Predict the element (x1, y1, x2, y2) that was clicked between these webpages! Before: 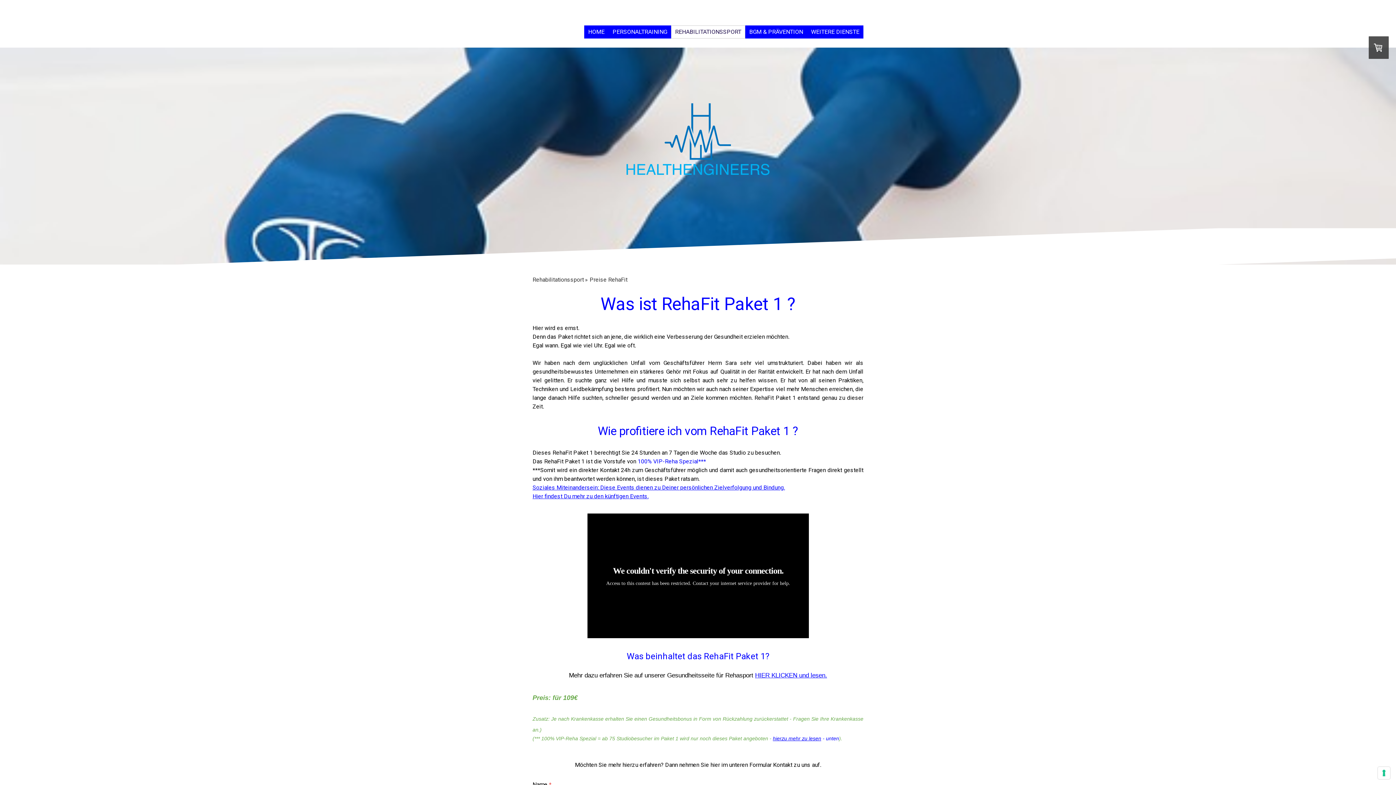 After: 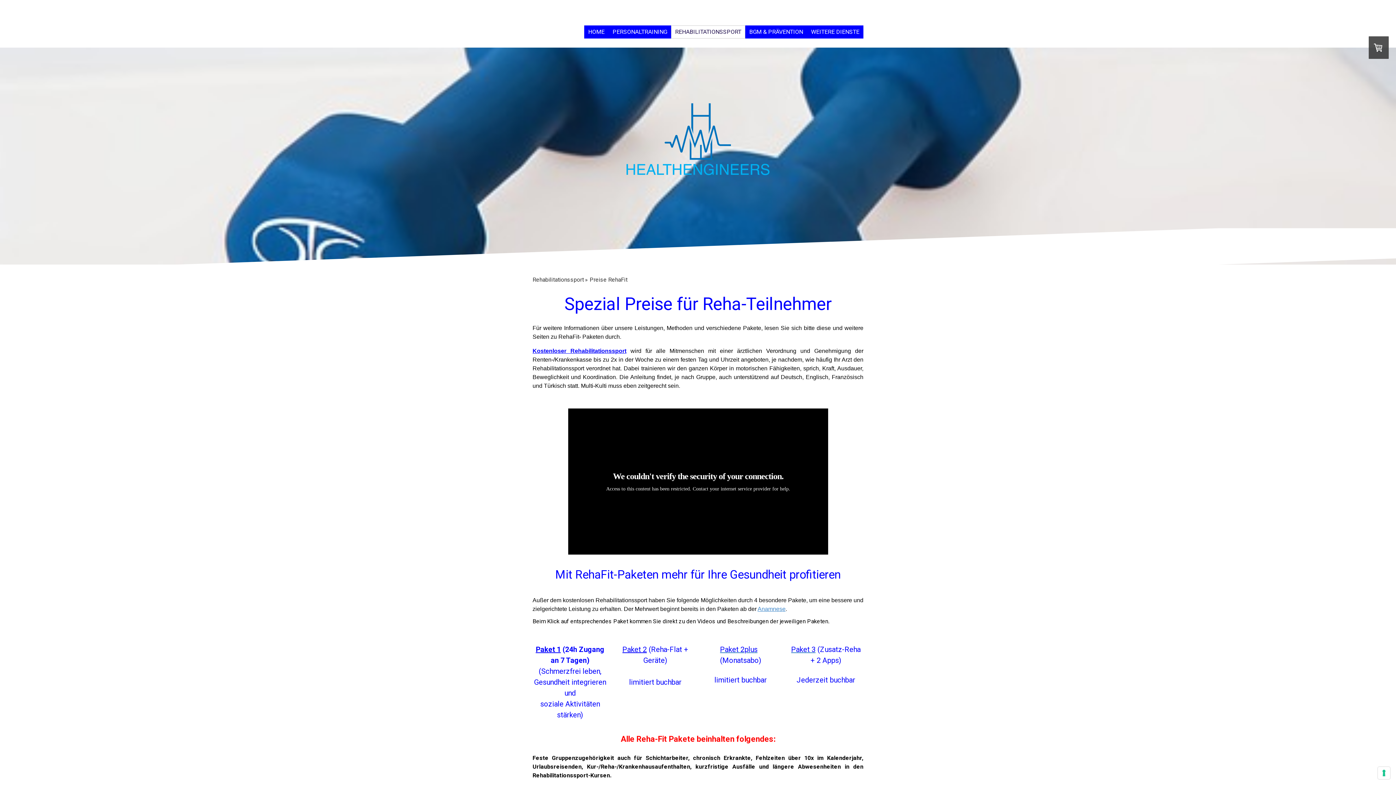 Action: label: Preise RehaFit bbox: (589, 273, 630, 286)